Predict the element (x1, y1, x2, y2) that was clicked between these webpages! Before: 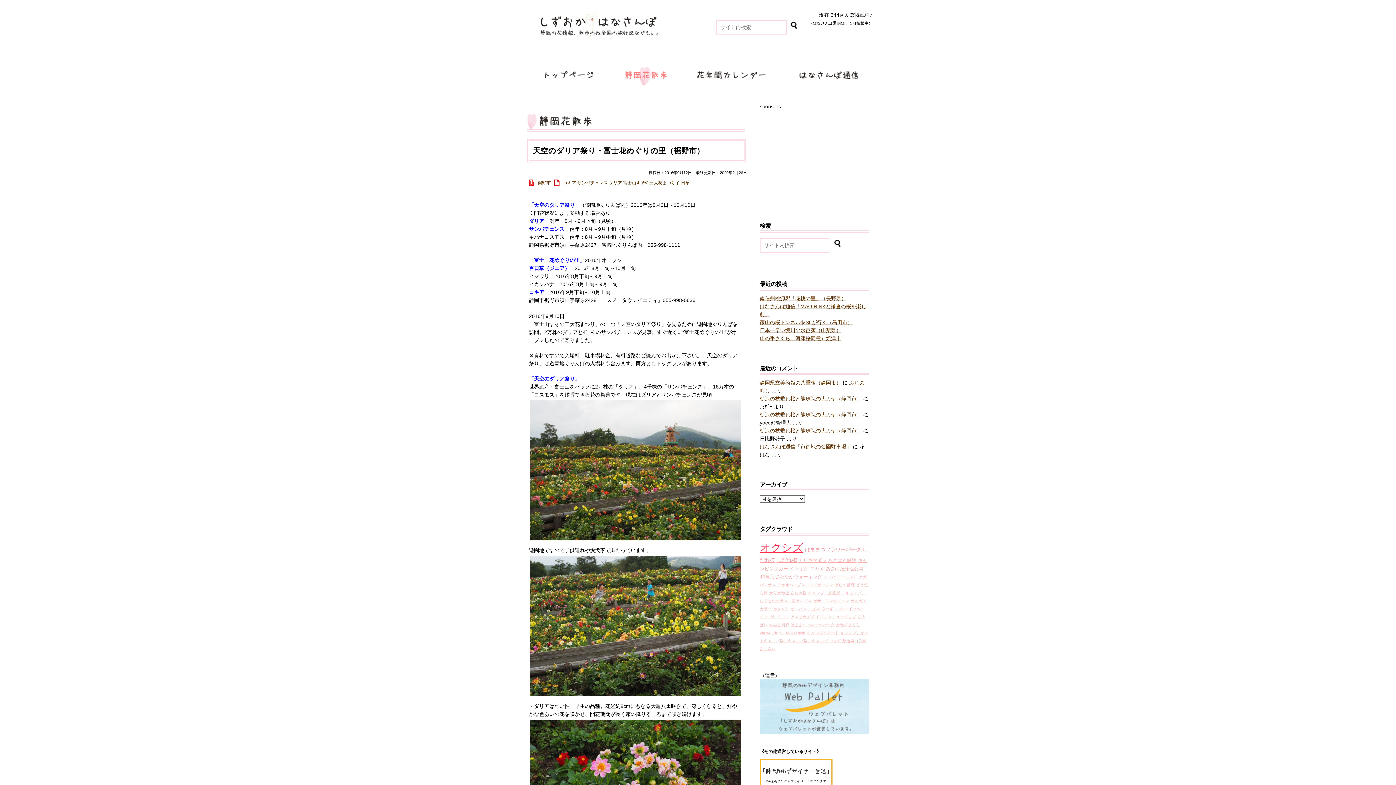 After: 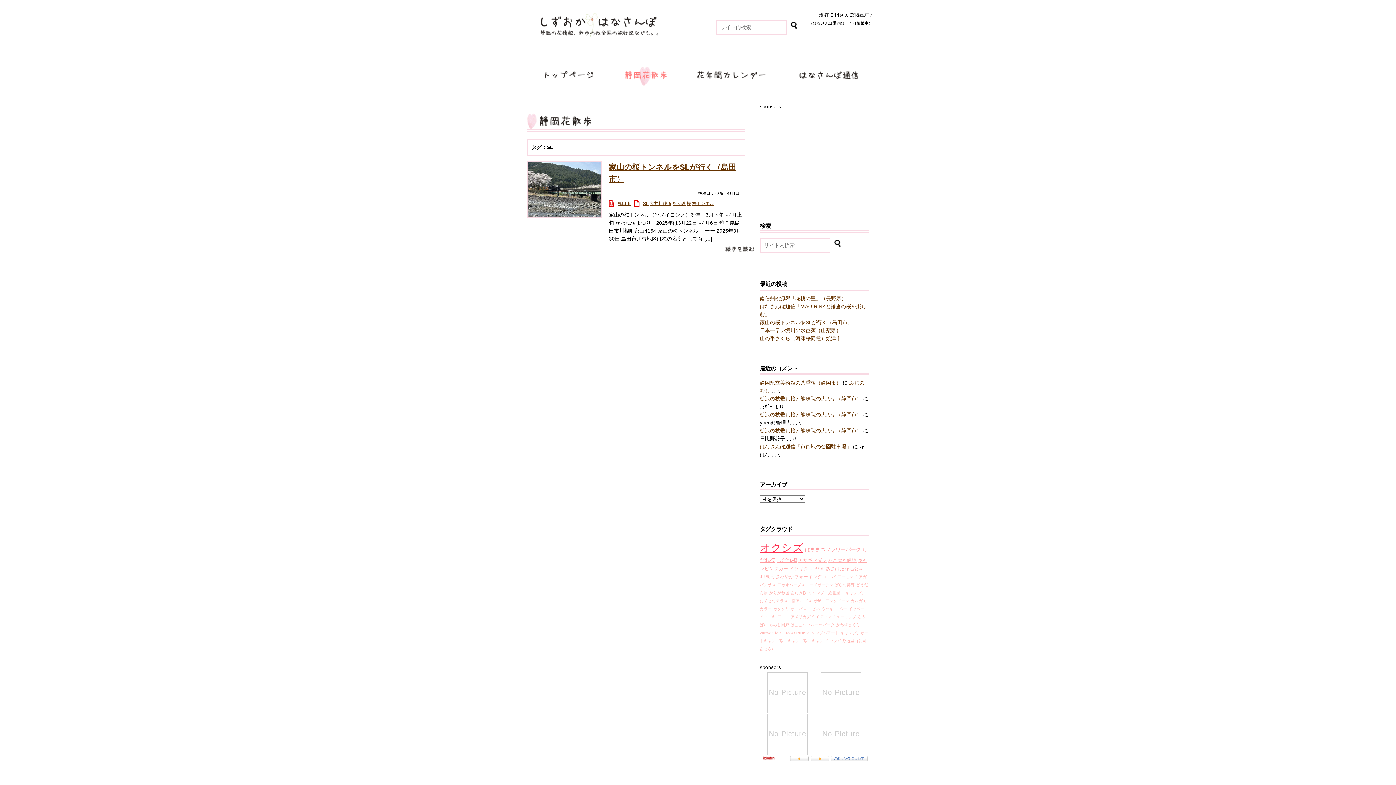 Action: bbox: (780, 630, 784, 635) label: SL